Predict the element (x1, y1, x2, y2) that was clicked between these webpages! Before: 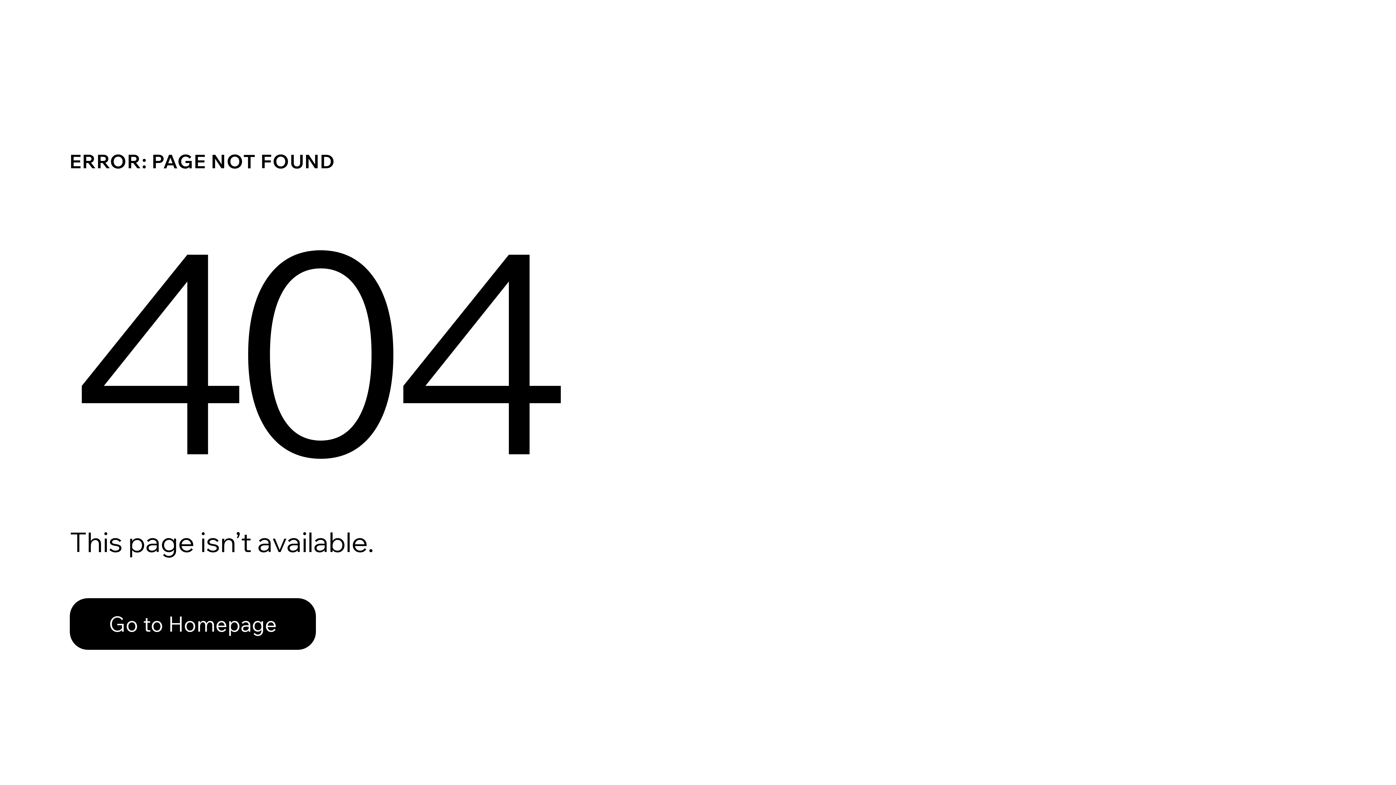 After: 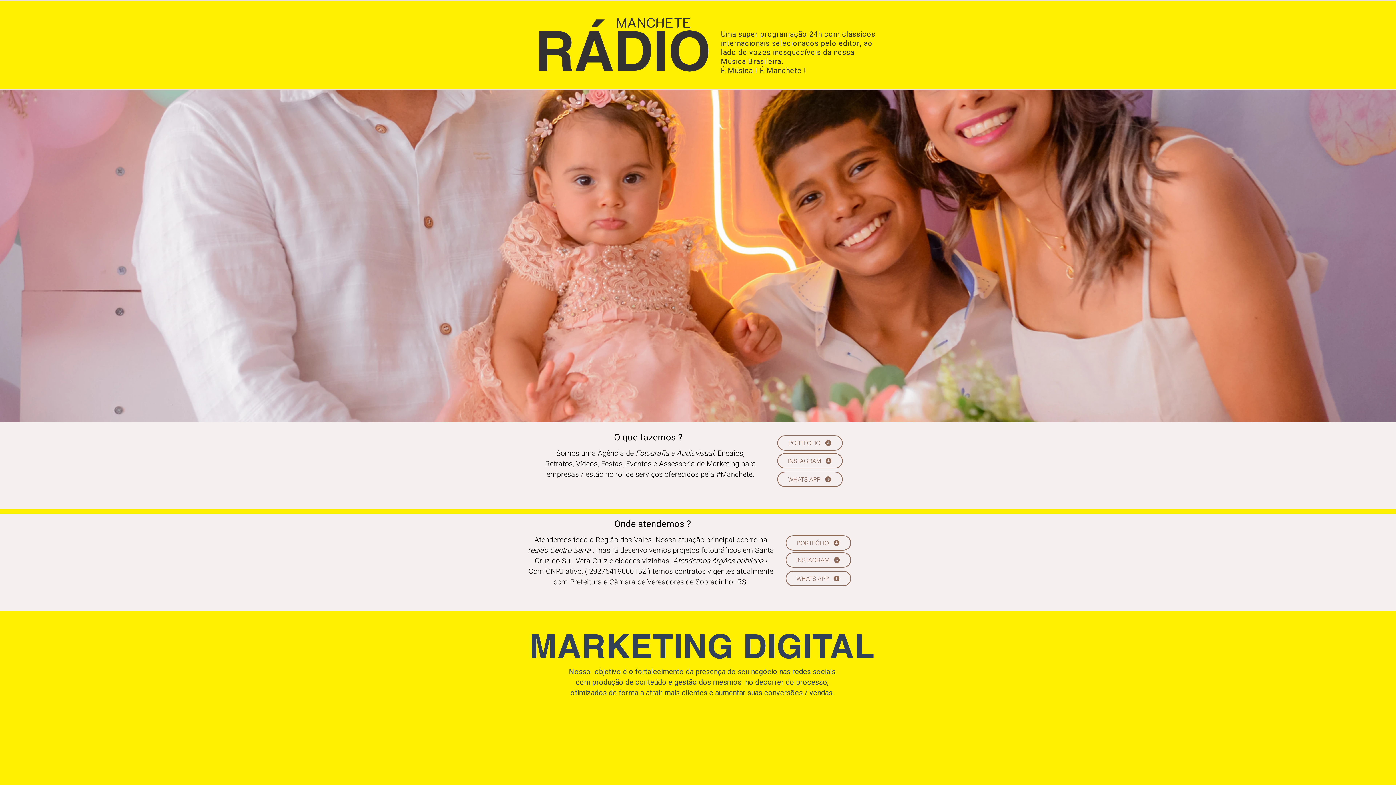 Action: label: Go to Homepage bbox: (69, 582, 768, 659)